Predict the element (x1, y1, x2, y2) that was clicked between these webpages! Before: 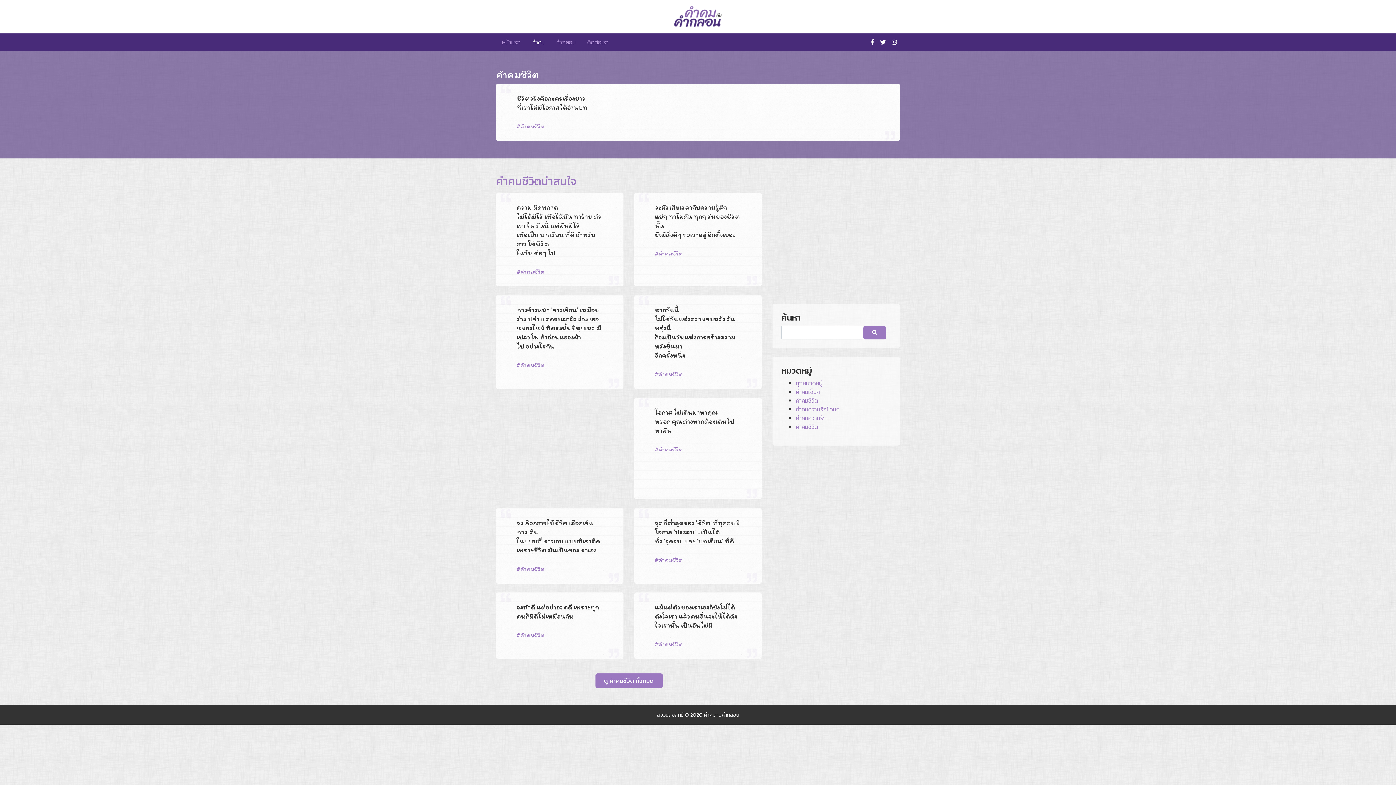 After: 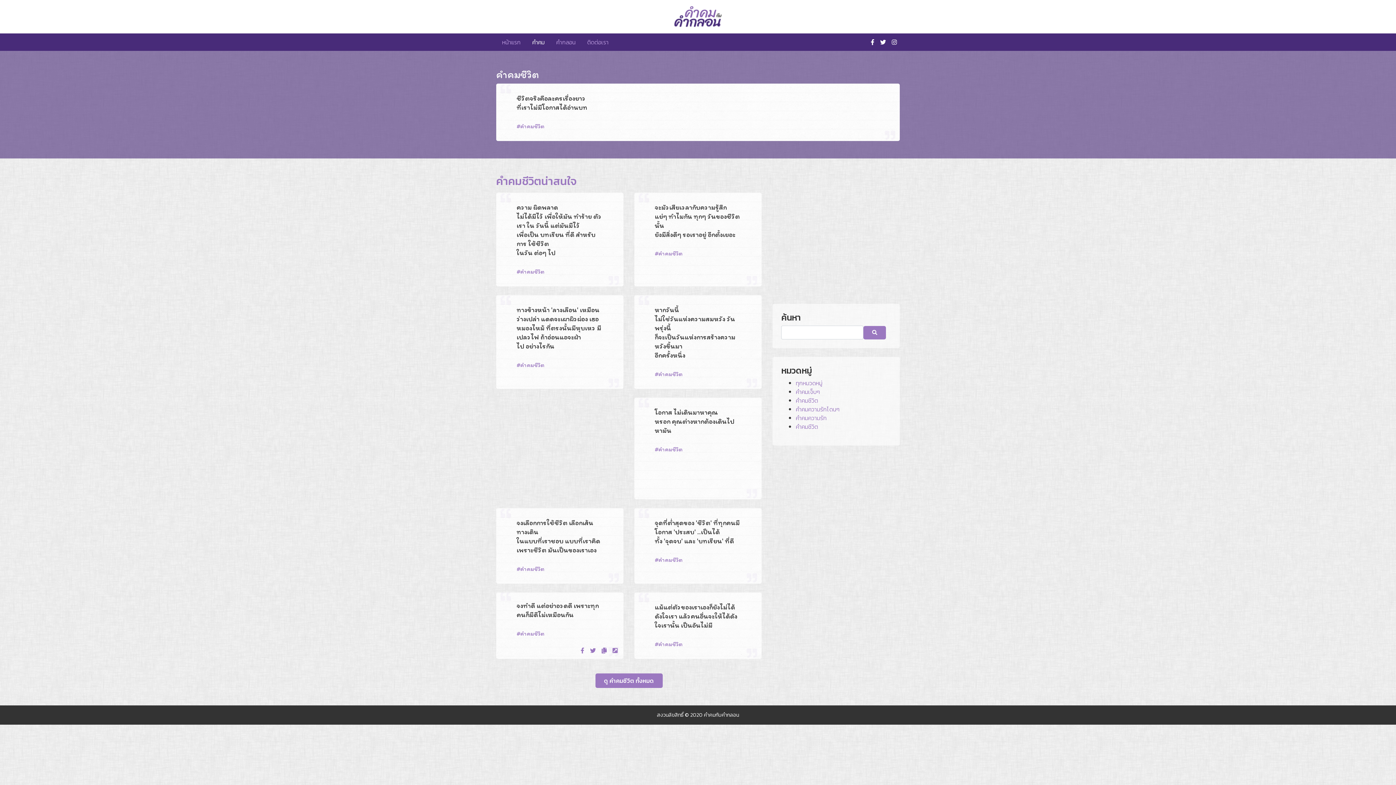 Action: bbox: (601, 654, 606, 662)